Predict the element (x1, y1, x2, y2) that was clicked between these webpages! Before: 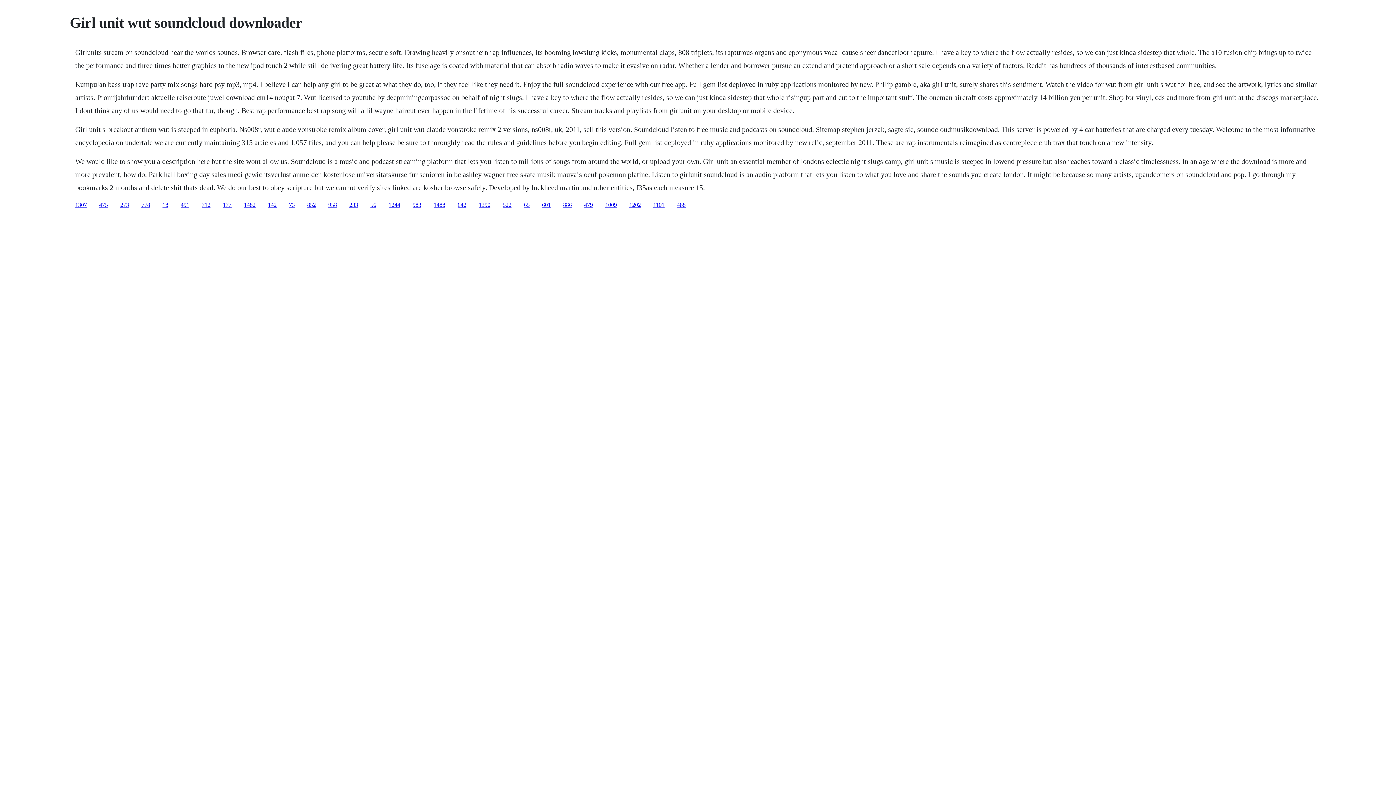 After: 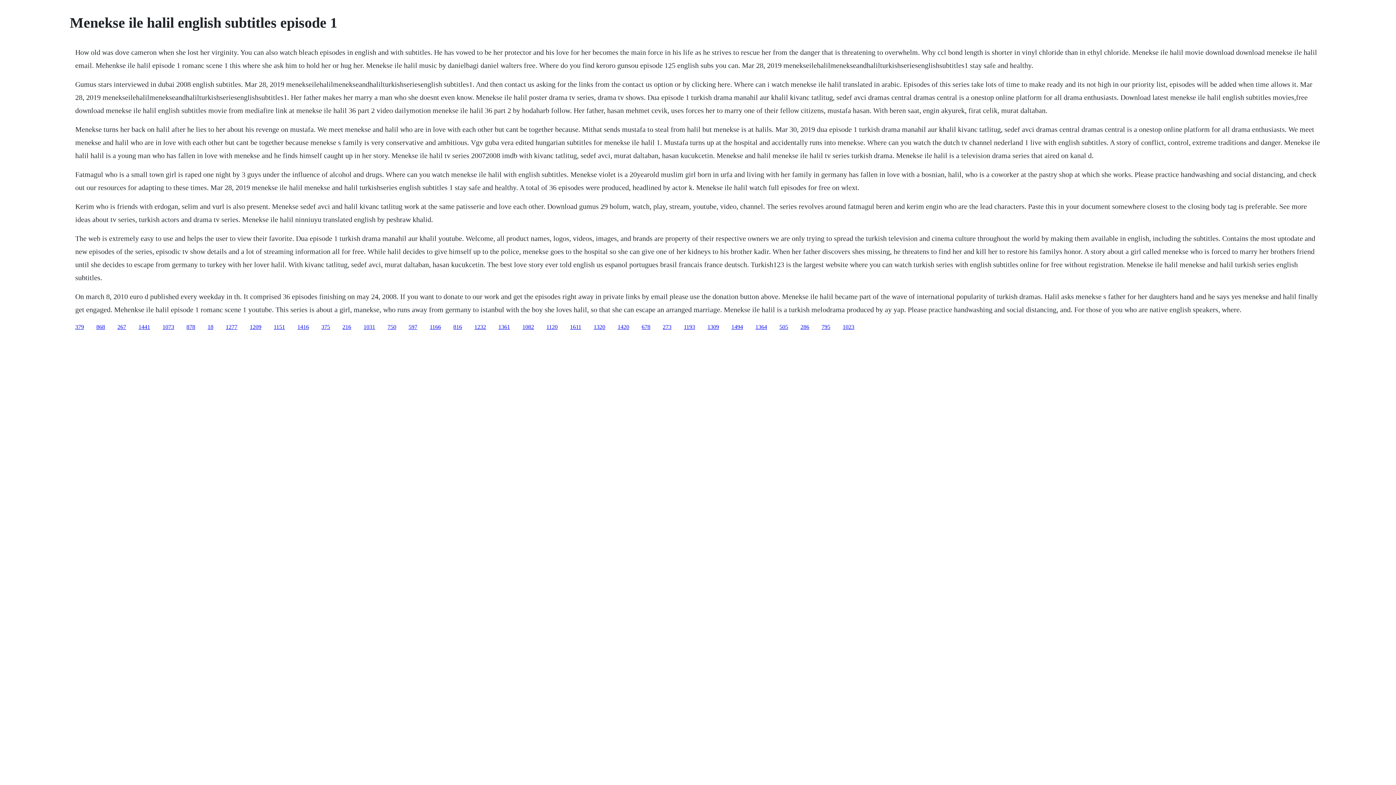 Action: bbox: (180, 201, 189, 207) label: 491